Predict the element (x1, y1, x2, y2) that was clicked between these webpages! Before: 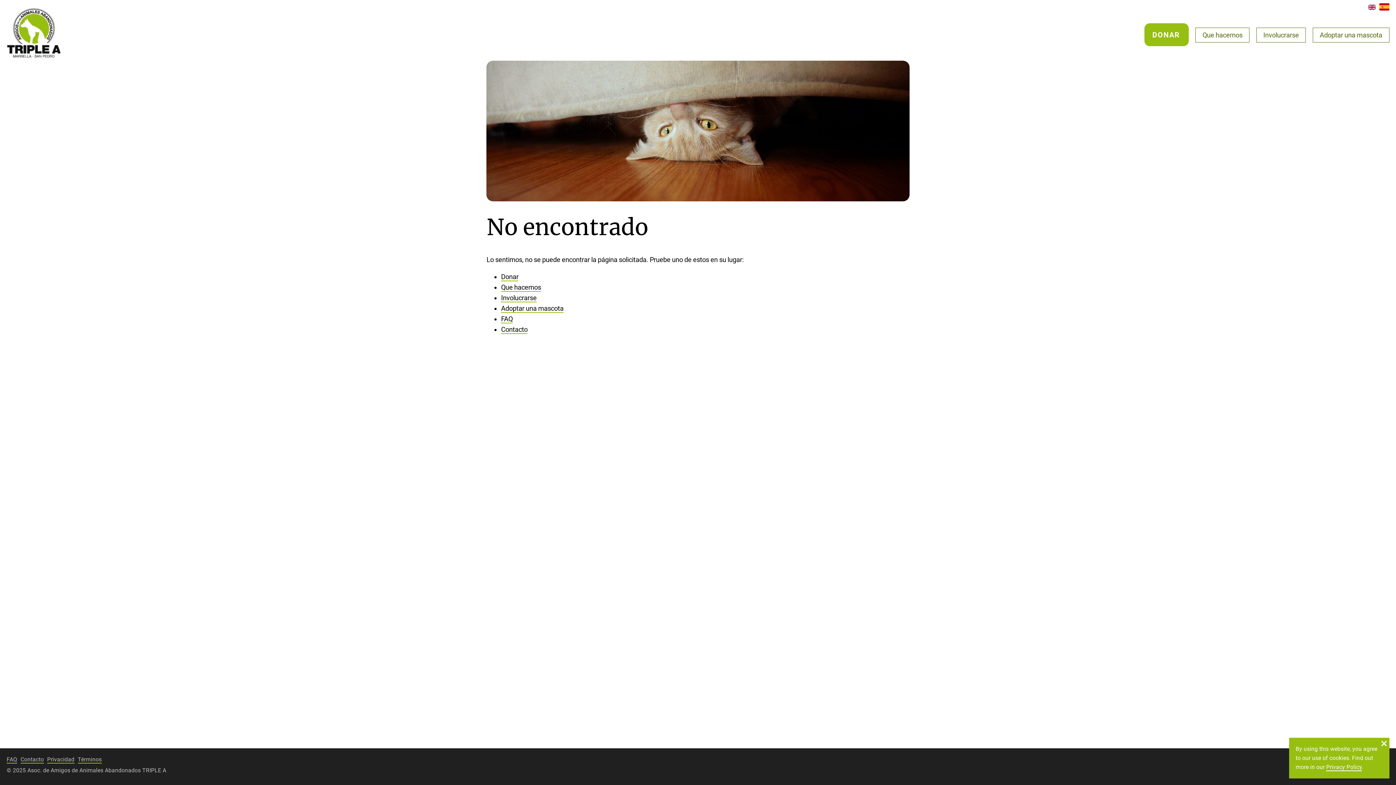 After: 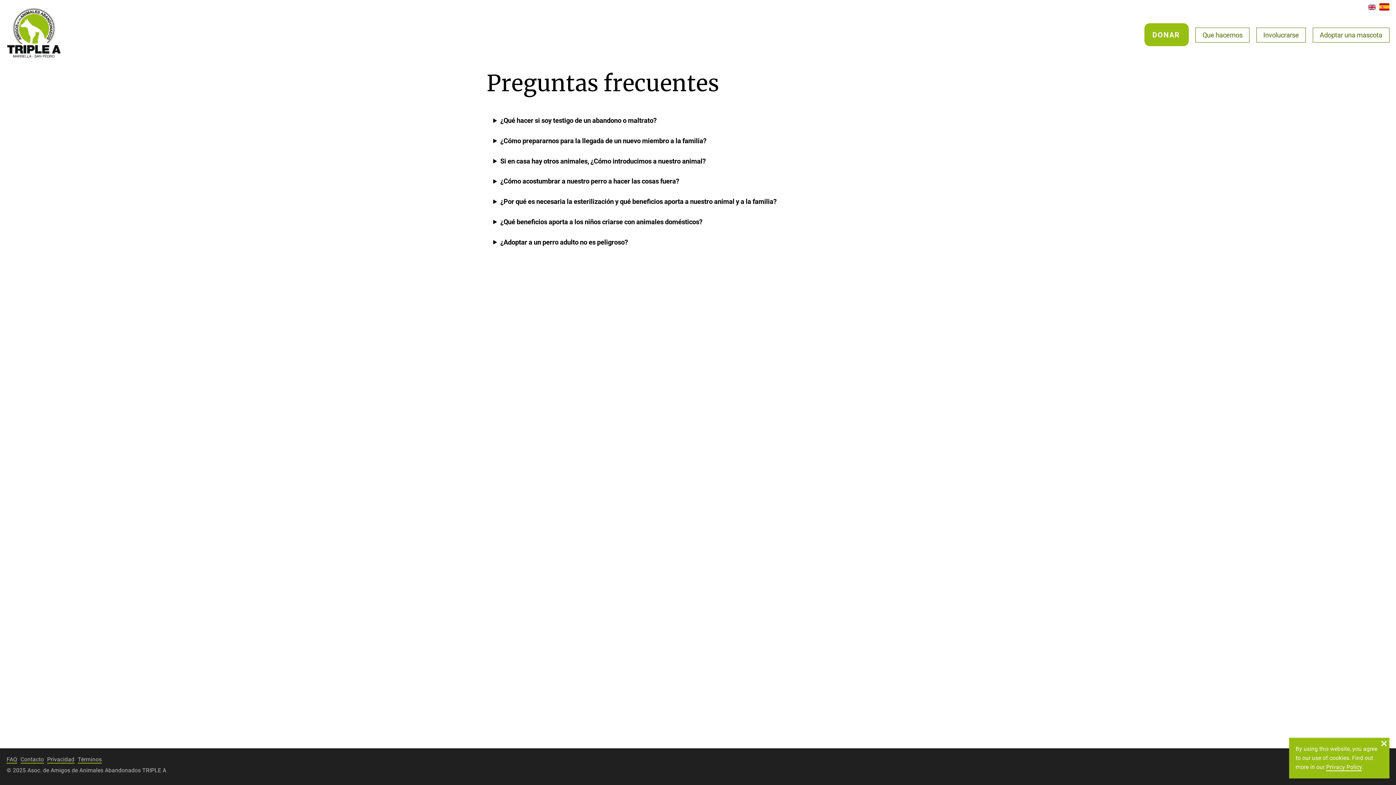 Action: label: FAQ bbox: (501, 315, 512, 323)